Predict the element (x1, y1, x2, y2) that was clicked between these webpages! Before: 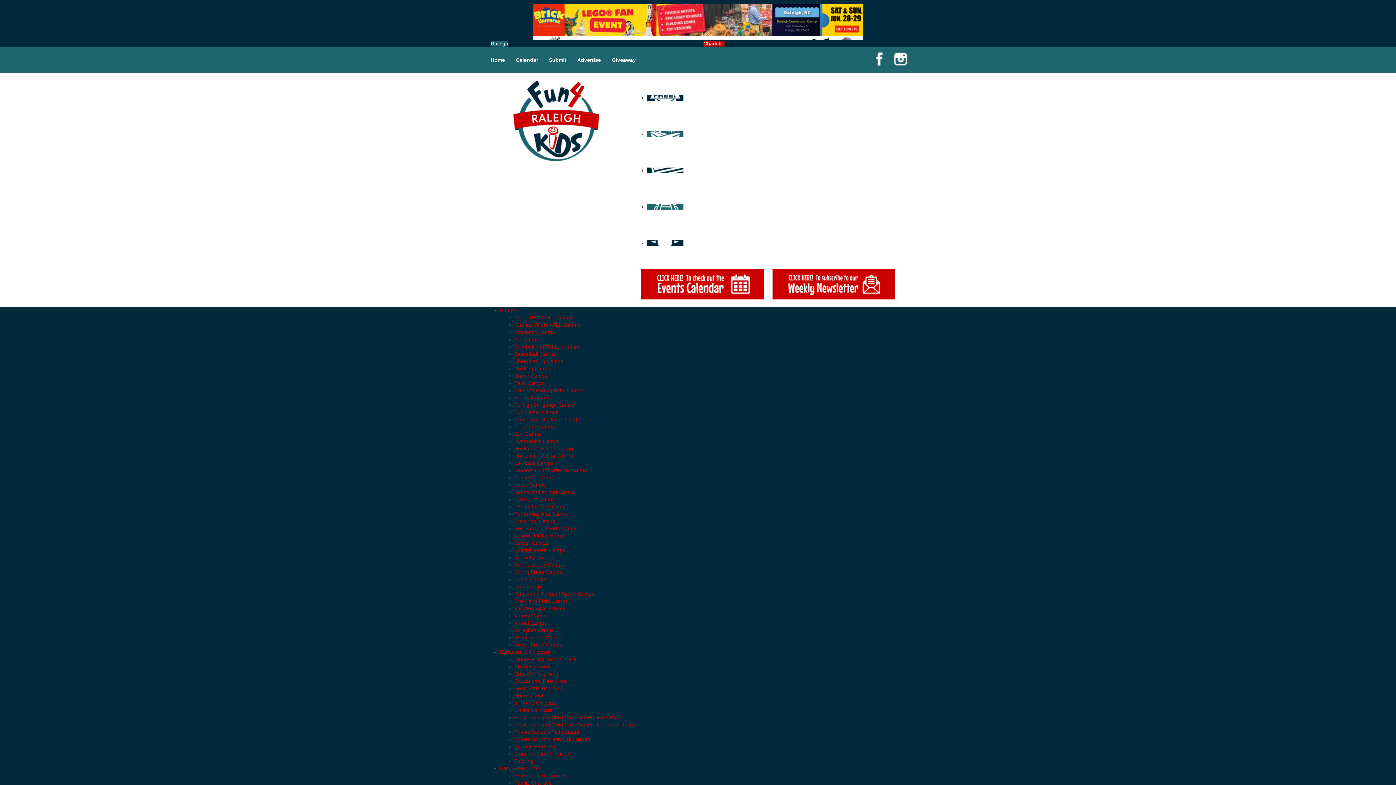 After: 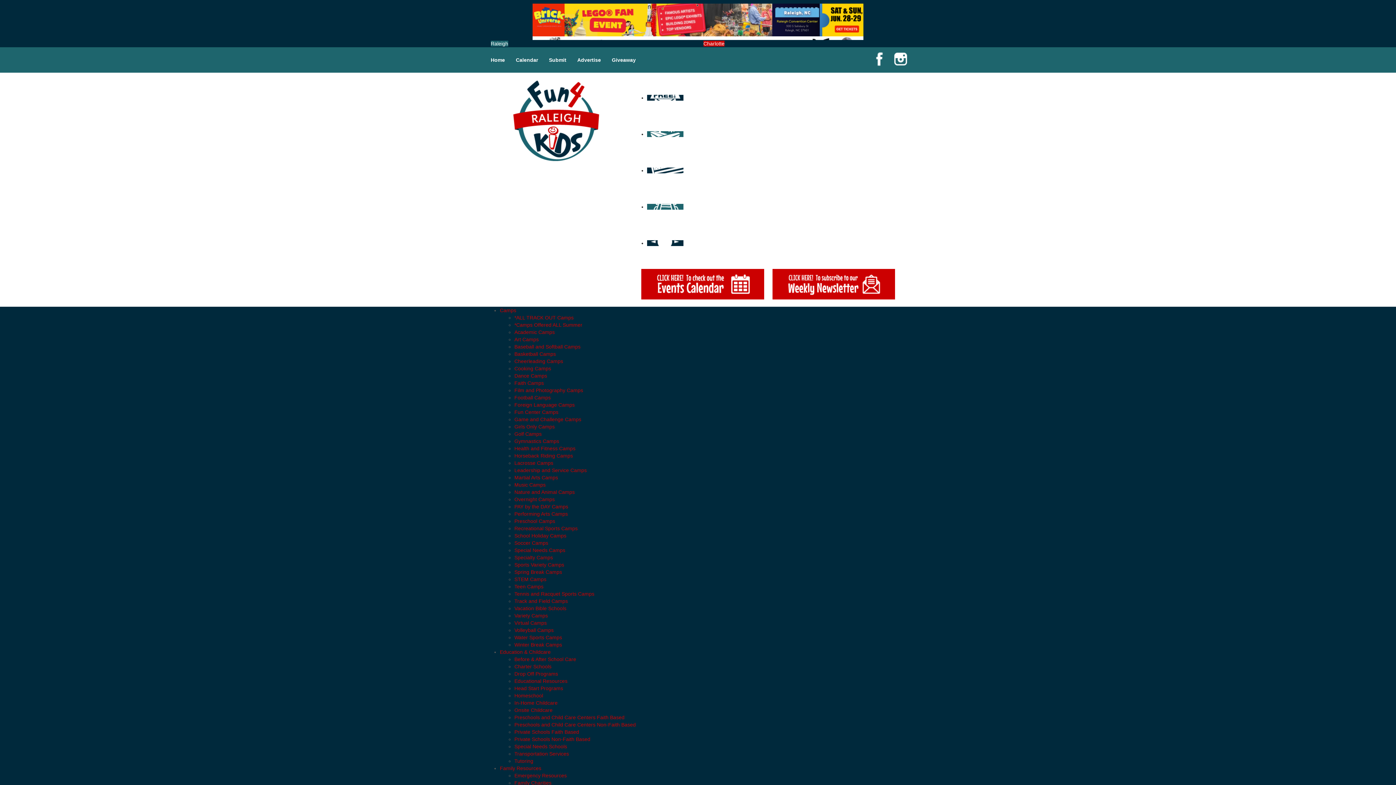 Action: label: Martial Arts Camps bbox: (514, 474, 558, 480)